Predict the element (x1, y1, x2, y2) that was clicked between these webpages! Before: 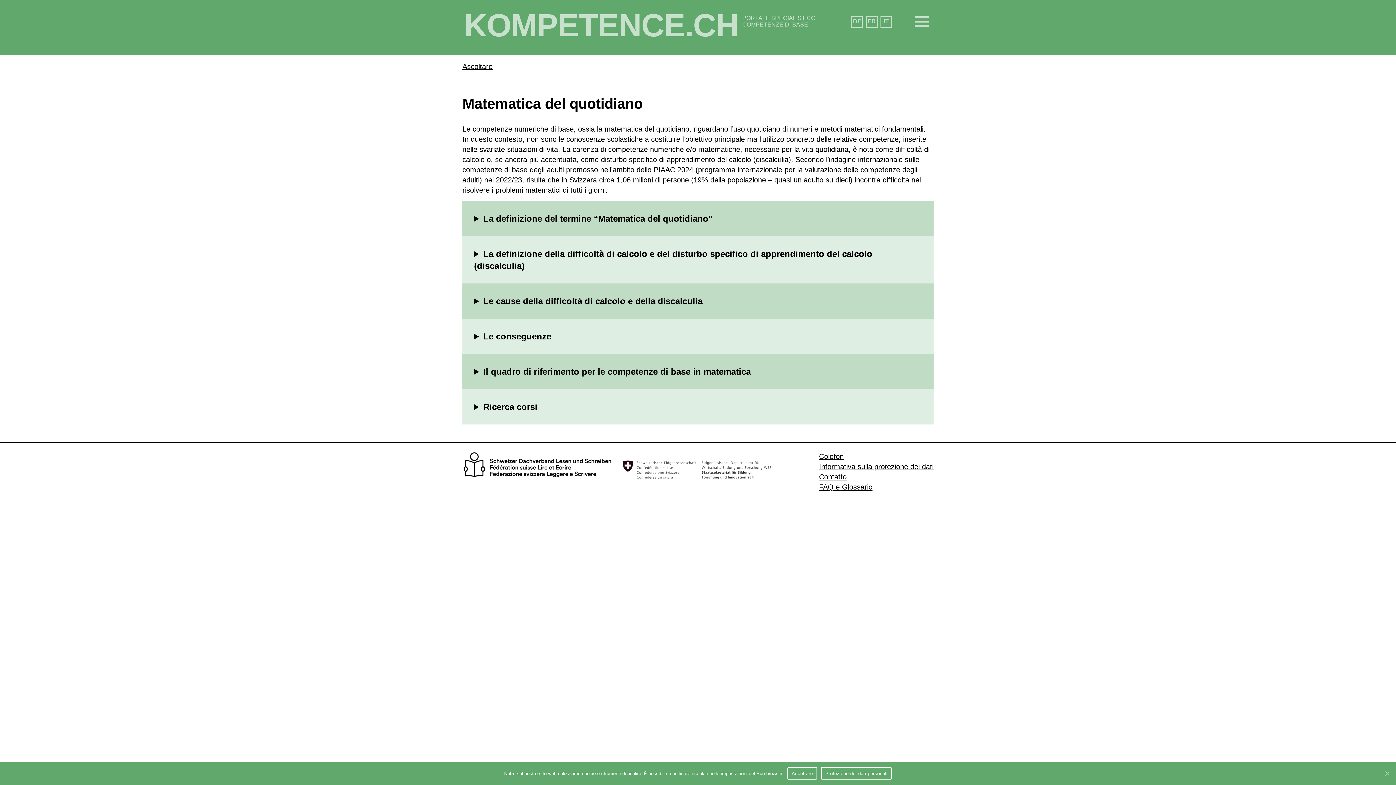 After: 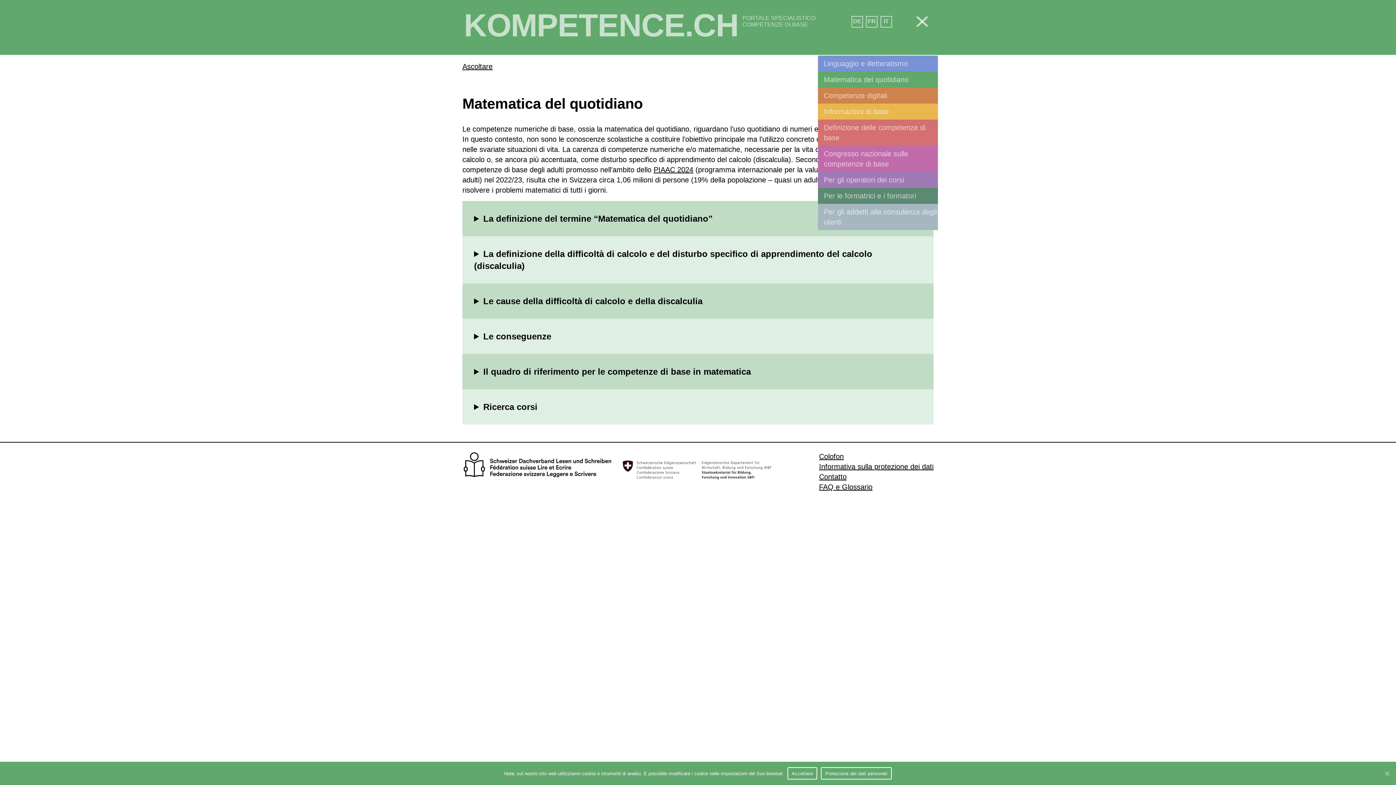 Action: bbox: (914, 12, 929, 30) label: Toggle navigation